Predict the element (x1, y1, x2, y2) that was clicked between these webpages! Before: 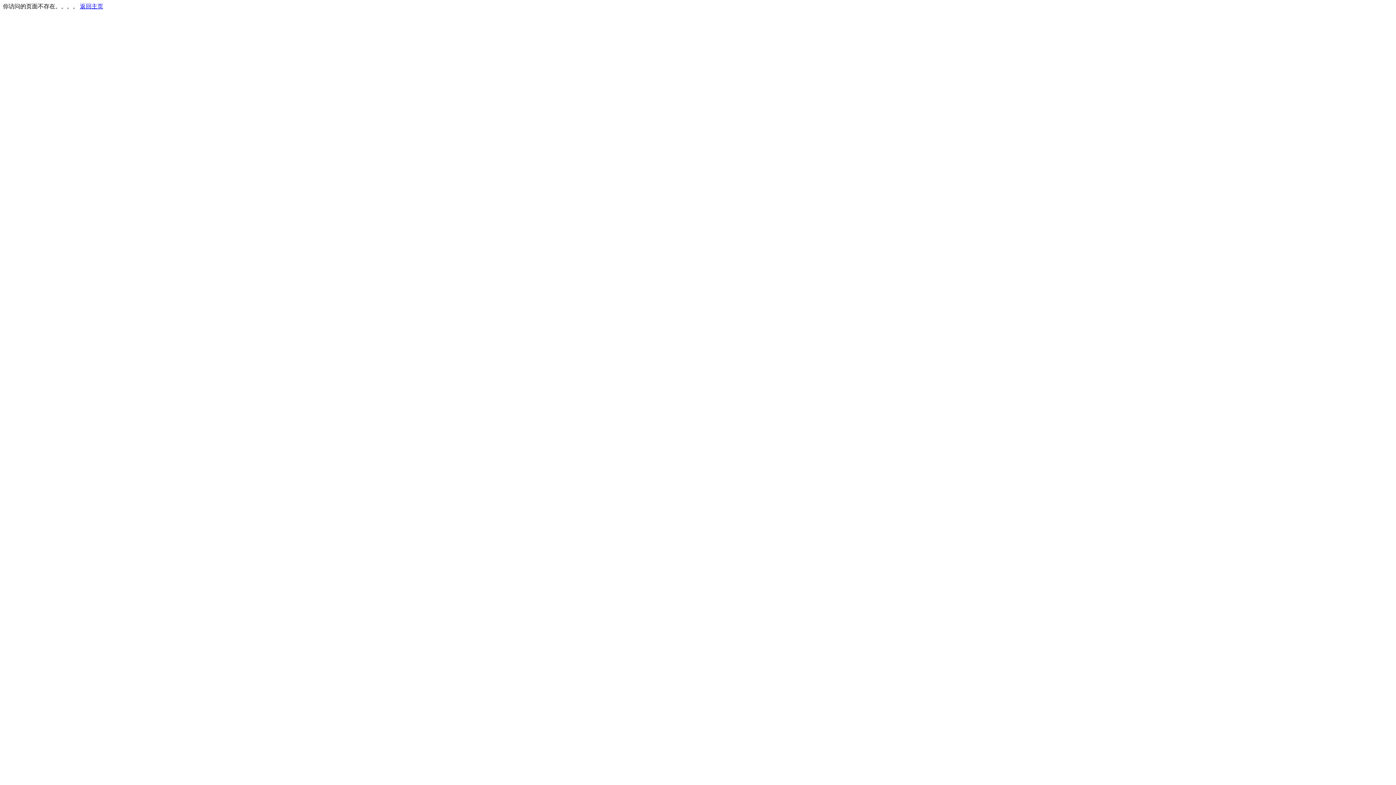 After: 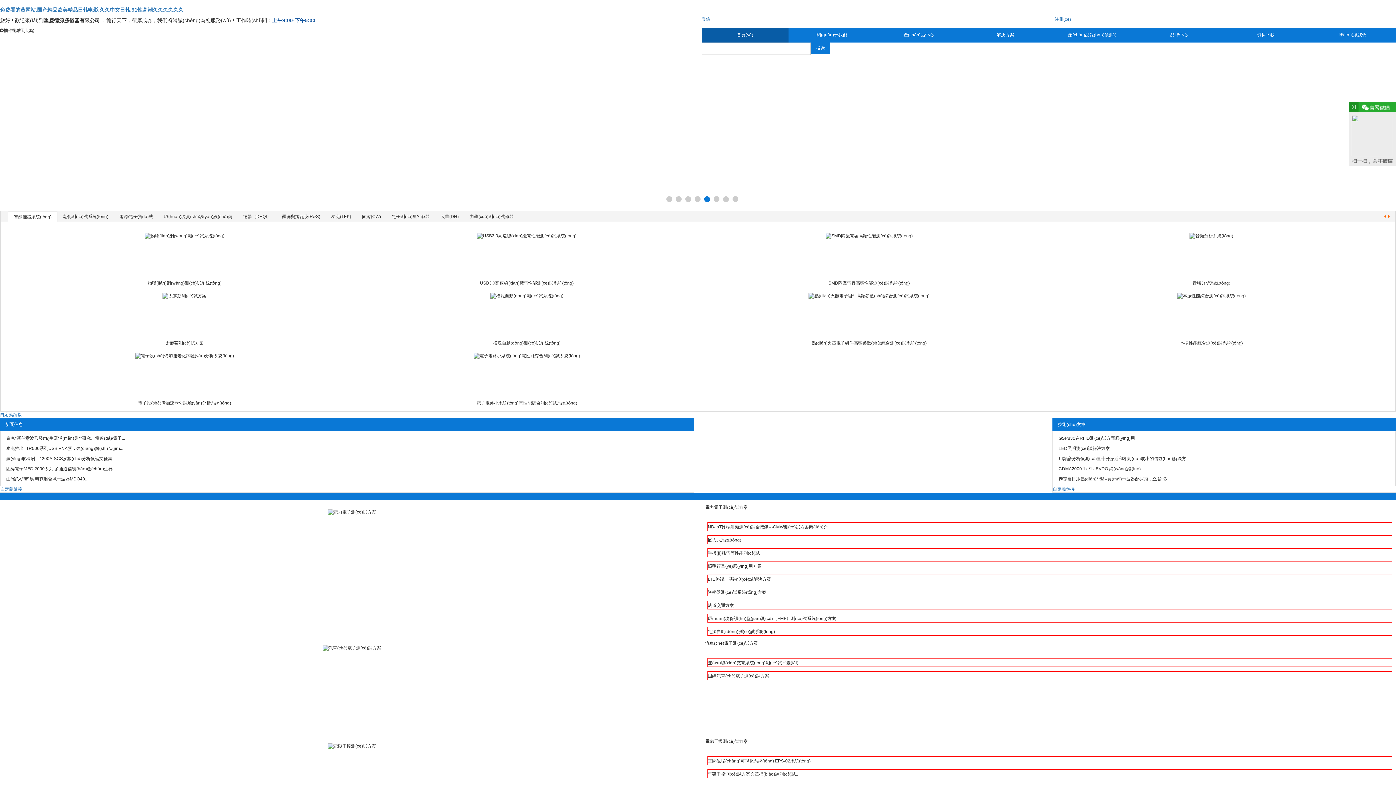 Action: bbox: (80, 3, 103, 9) label: 返回主页